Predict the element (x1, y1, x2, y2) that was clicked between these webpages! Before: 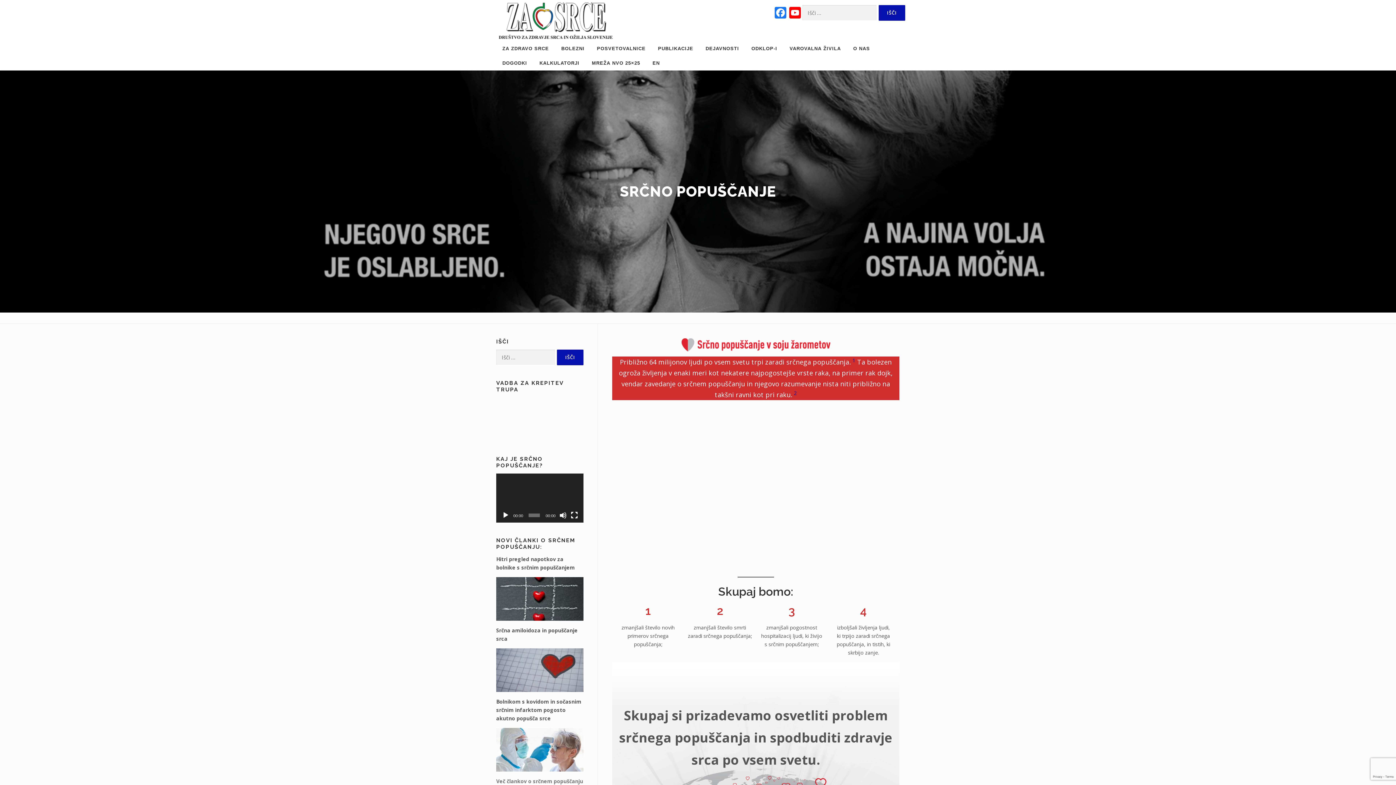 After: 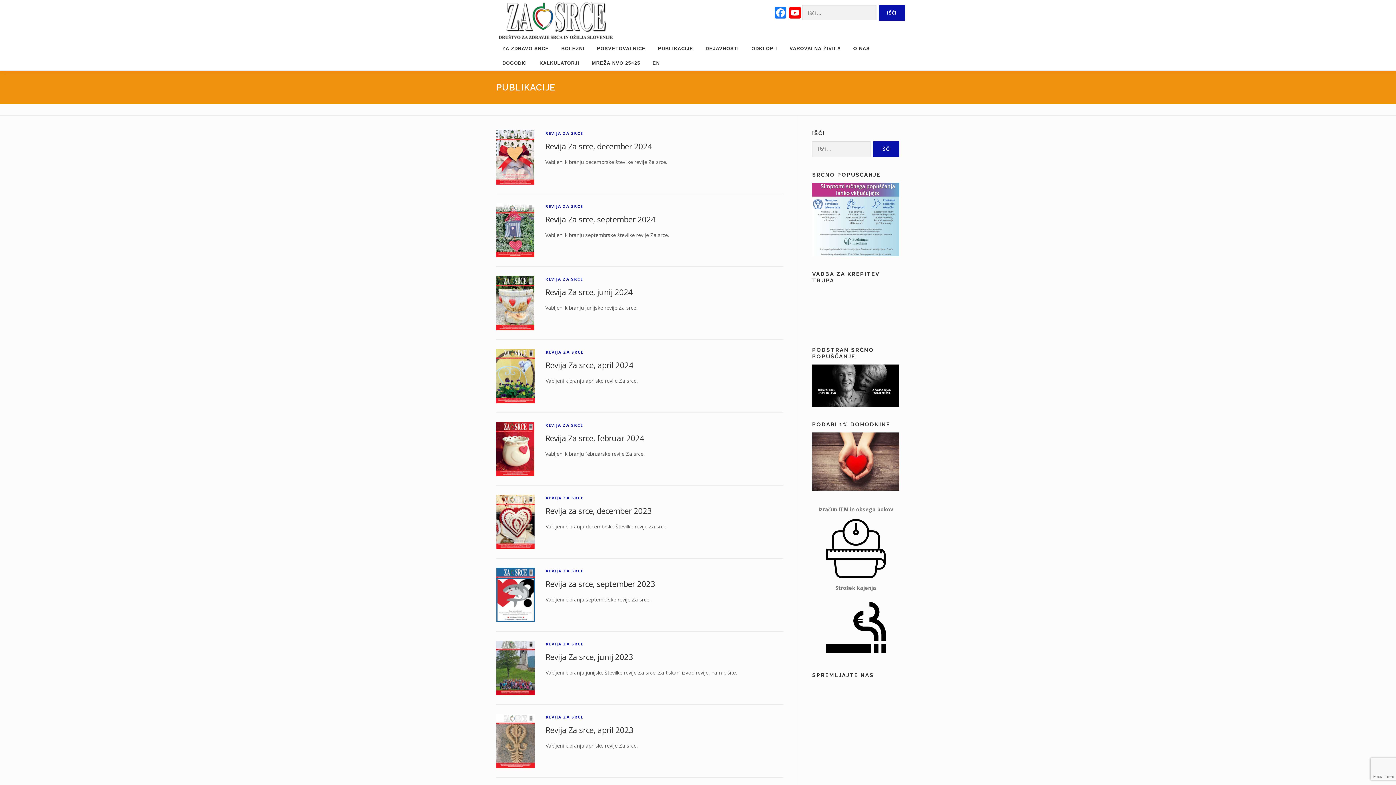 Action: label: PUBLIKACIJE bbox: (652, 41, 699, 56)